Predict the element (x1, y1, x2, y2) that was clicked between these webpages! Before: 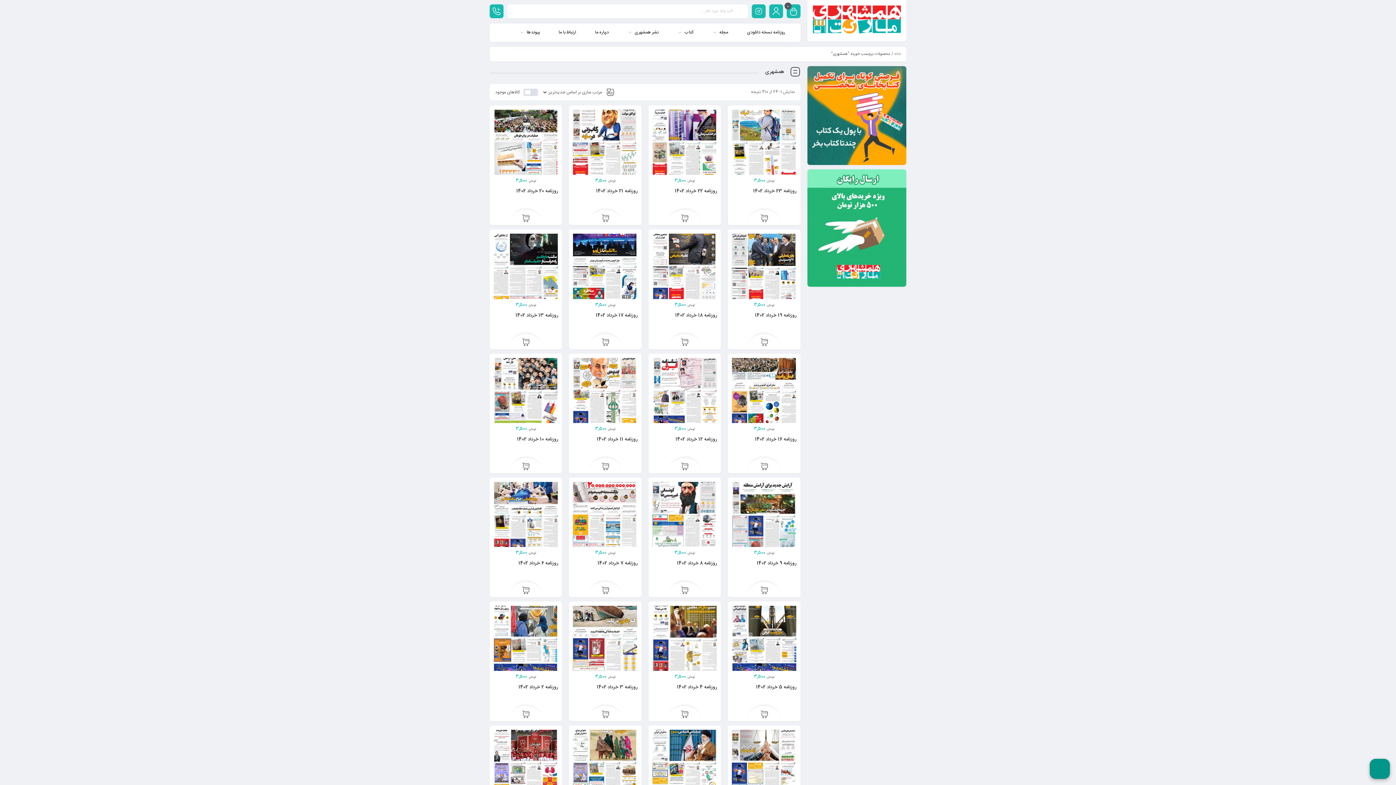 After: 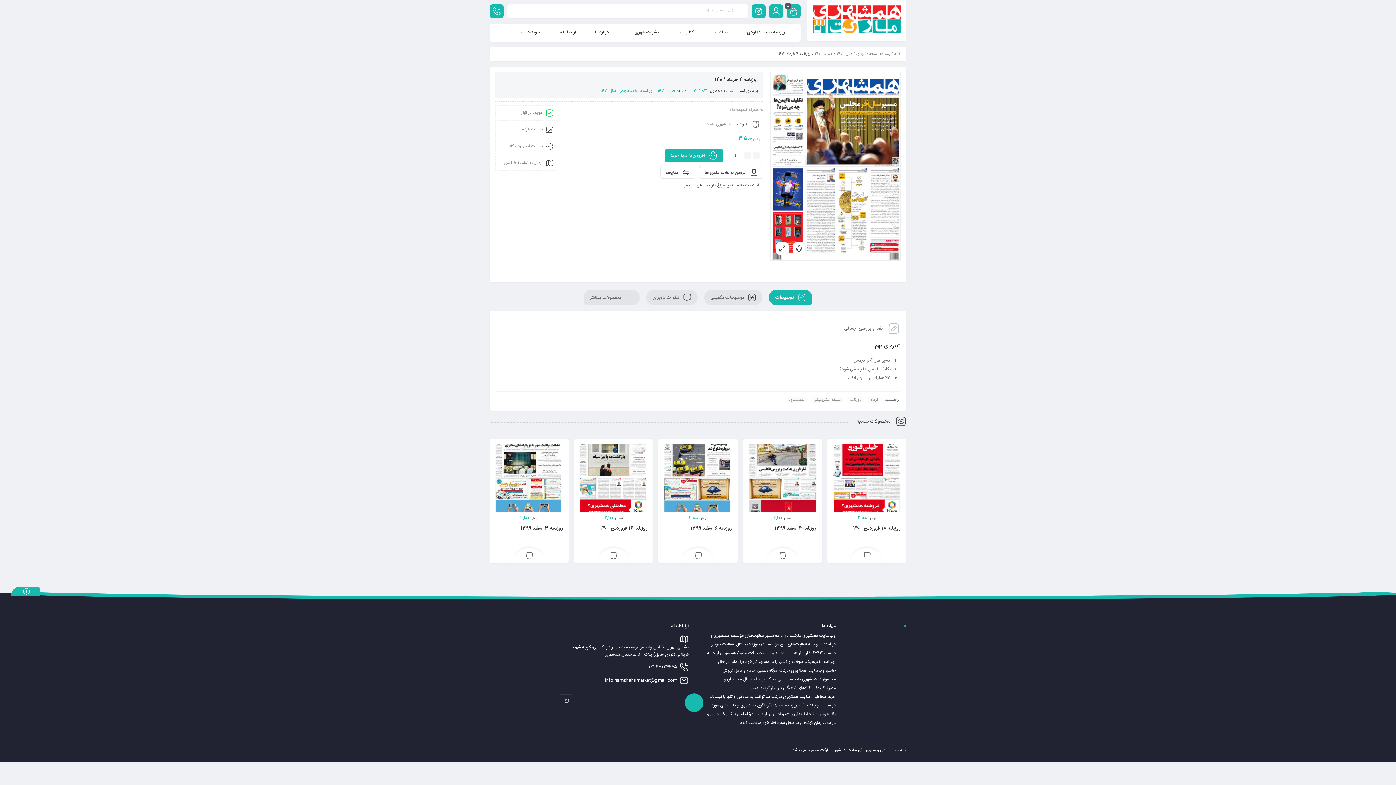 Action: bbox: (652, 606, 717, 671)